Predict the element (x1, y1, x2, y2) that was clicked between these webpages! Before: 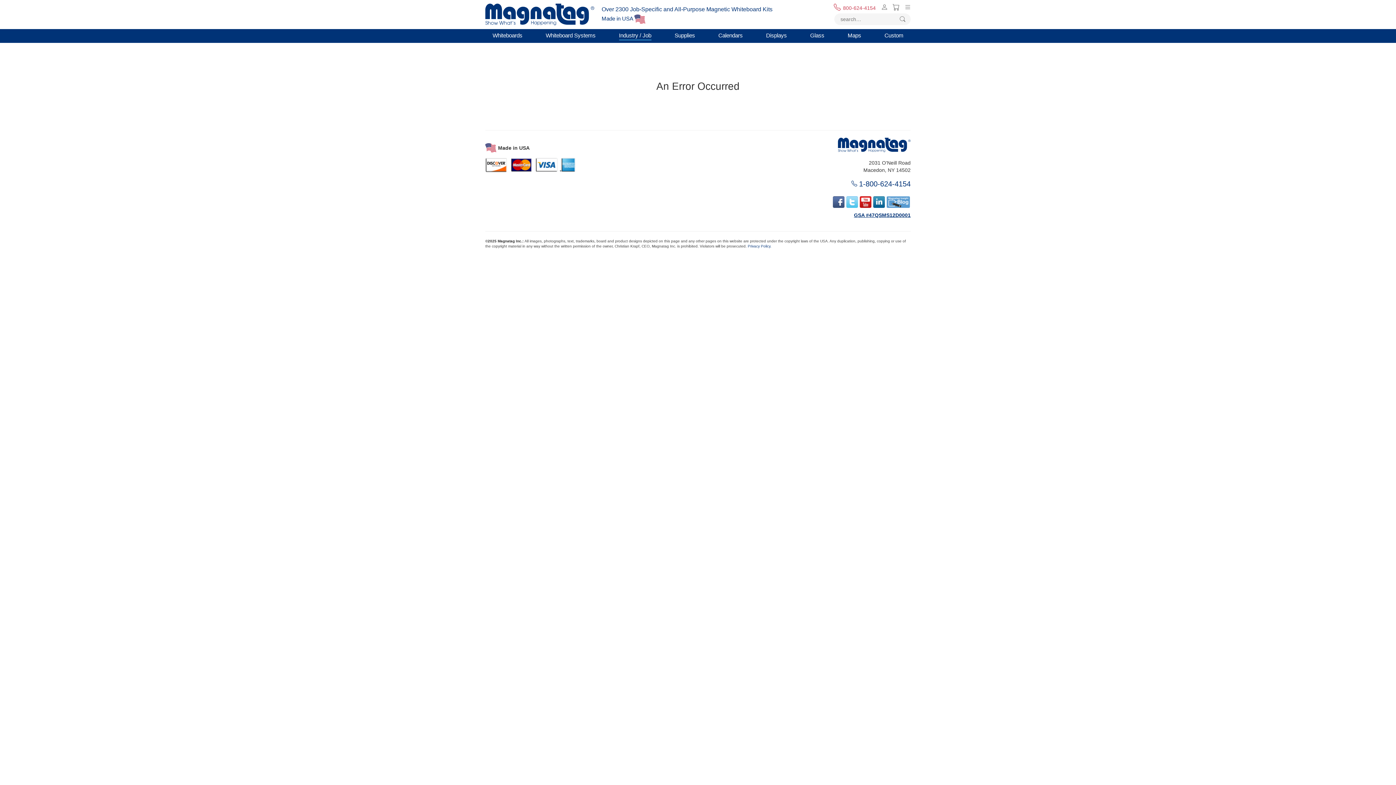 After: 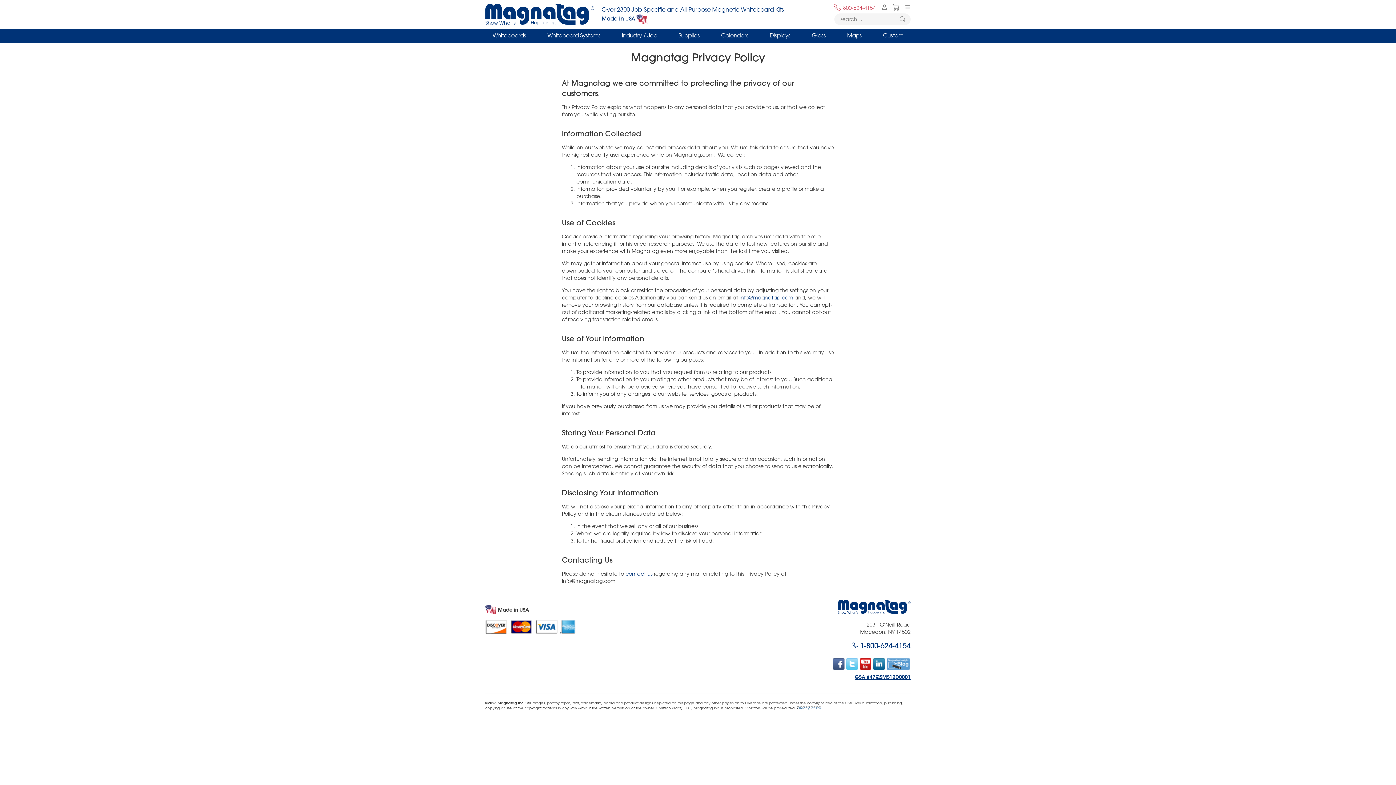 Action: bbox: (748, 244, 771, 248) label: Privacy Policy.